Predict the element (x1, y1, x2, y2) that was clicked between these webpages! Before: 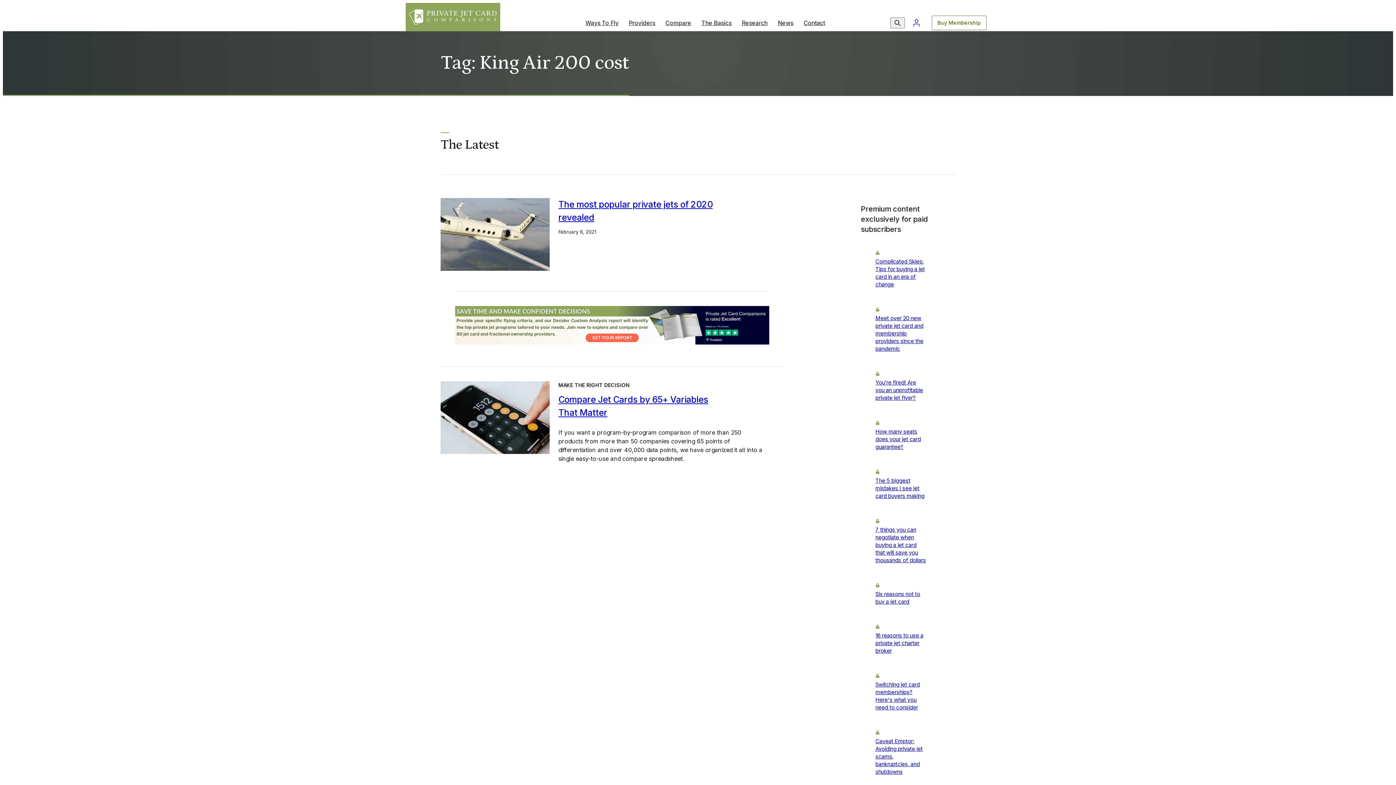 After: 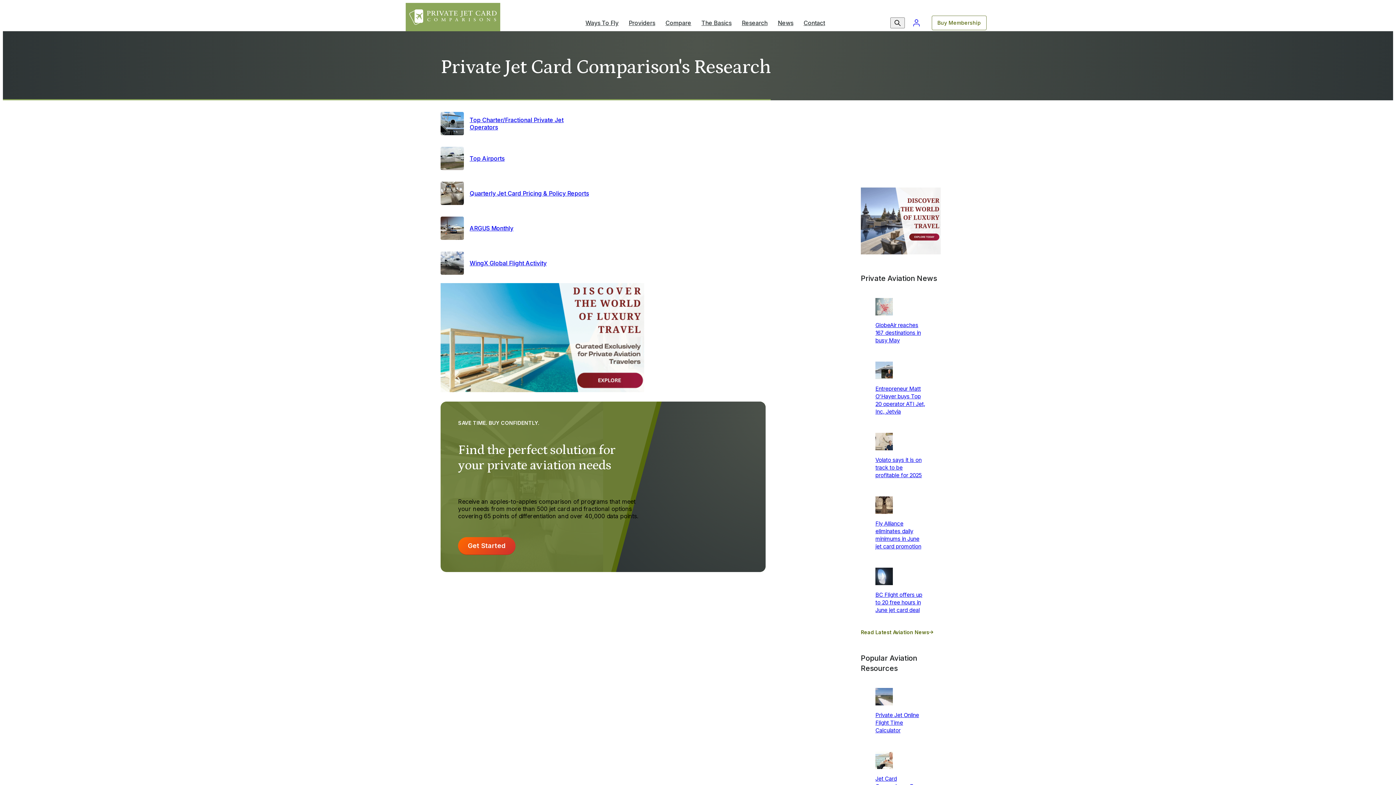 Action: bbox: (736, 8, 772, 37) label: Research